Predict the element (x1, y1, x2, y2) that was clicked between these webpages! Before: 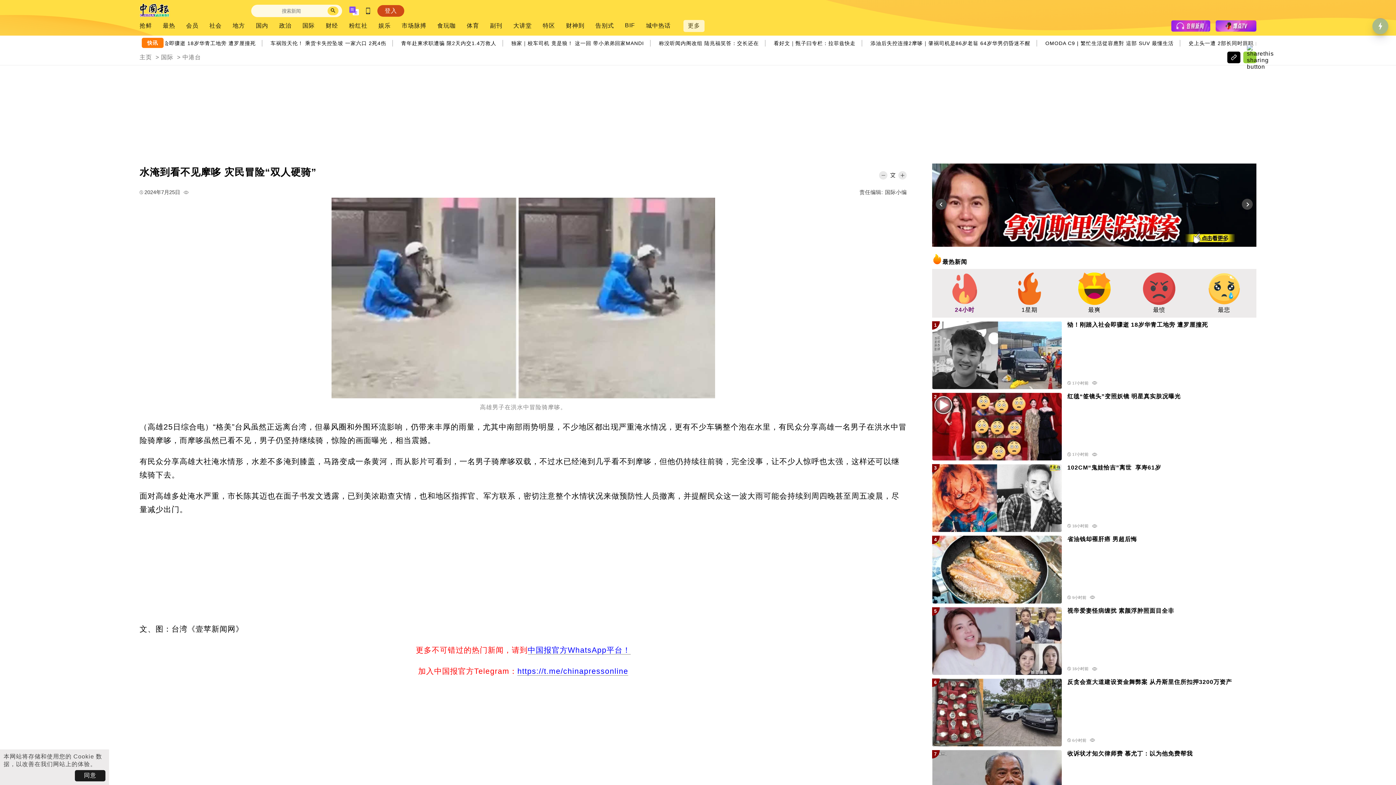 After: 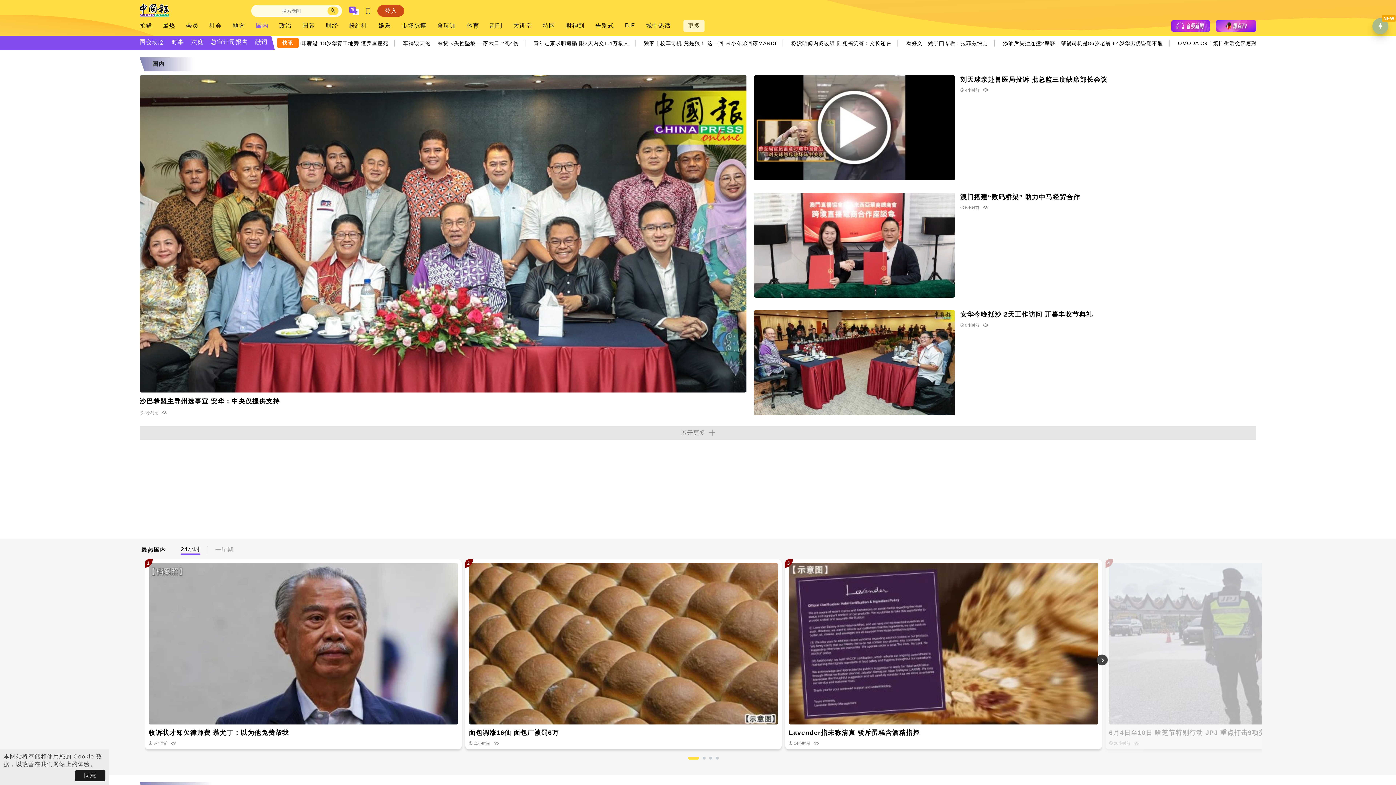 Action: label: 国内 bbox: (256, 22, 268, 29)